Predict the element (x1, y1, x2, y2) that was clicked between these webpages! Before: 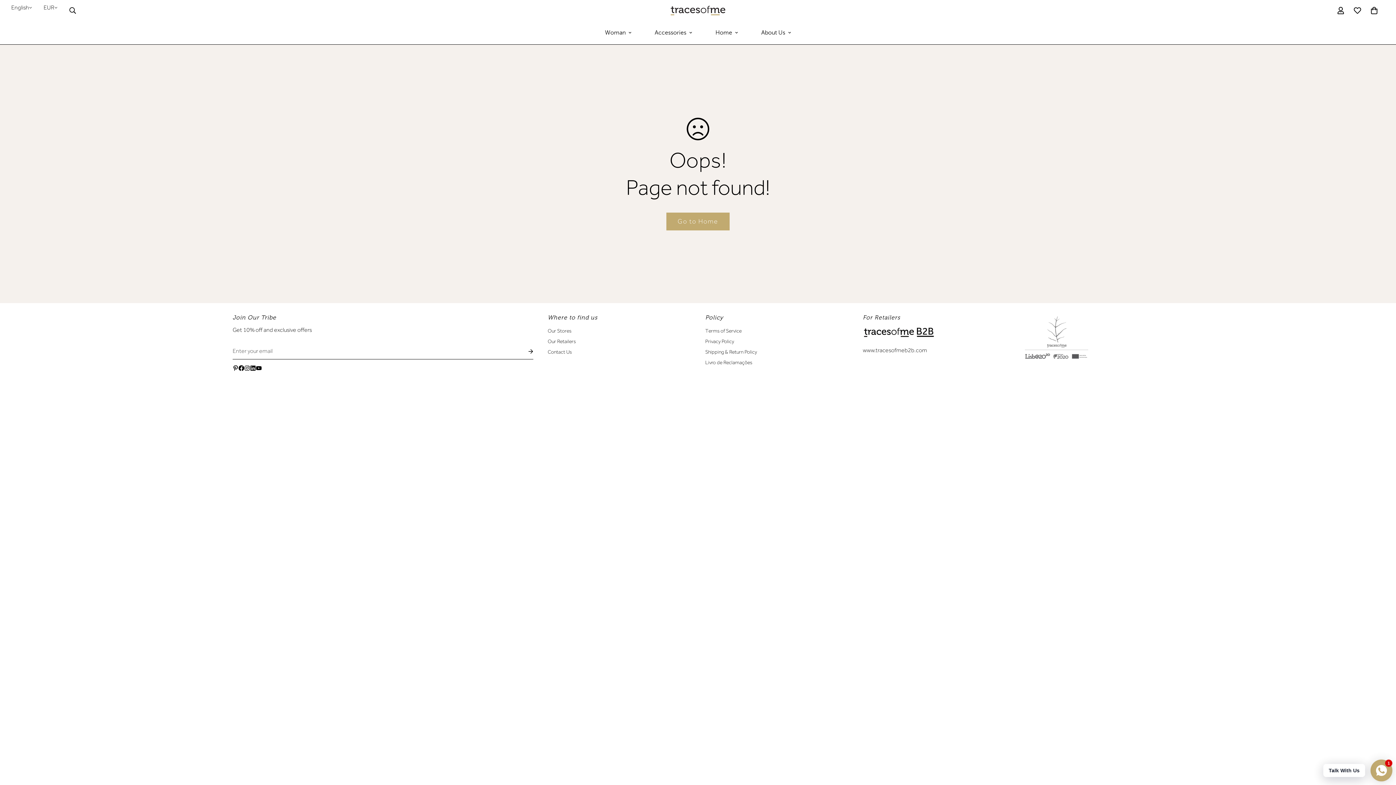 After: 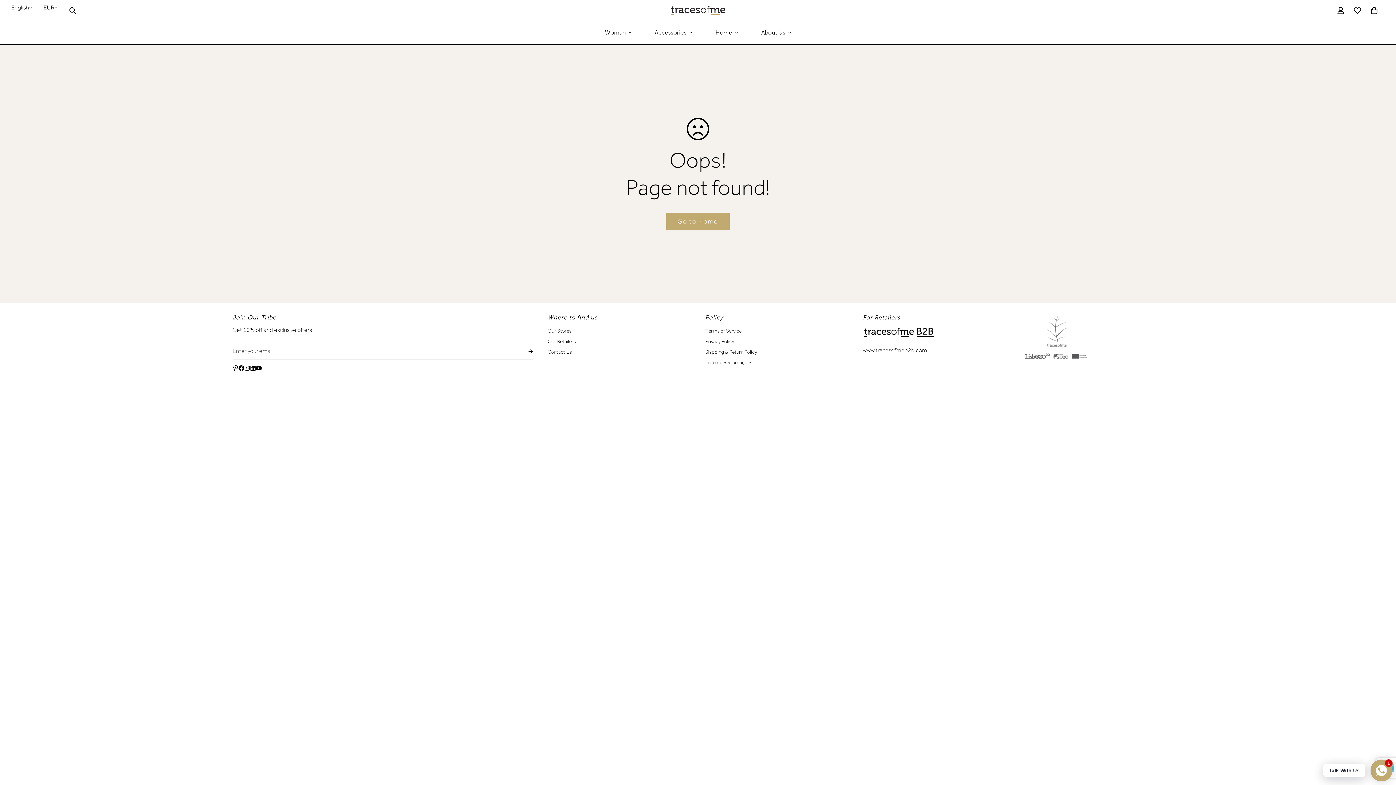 Action: label: Subscribe bbox: (516, 343, 533, 359)